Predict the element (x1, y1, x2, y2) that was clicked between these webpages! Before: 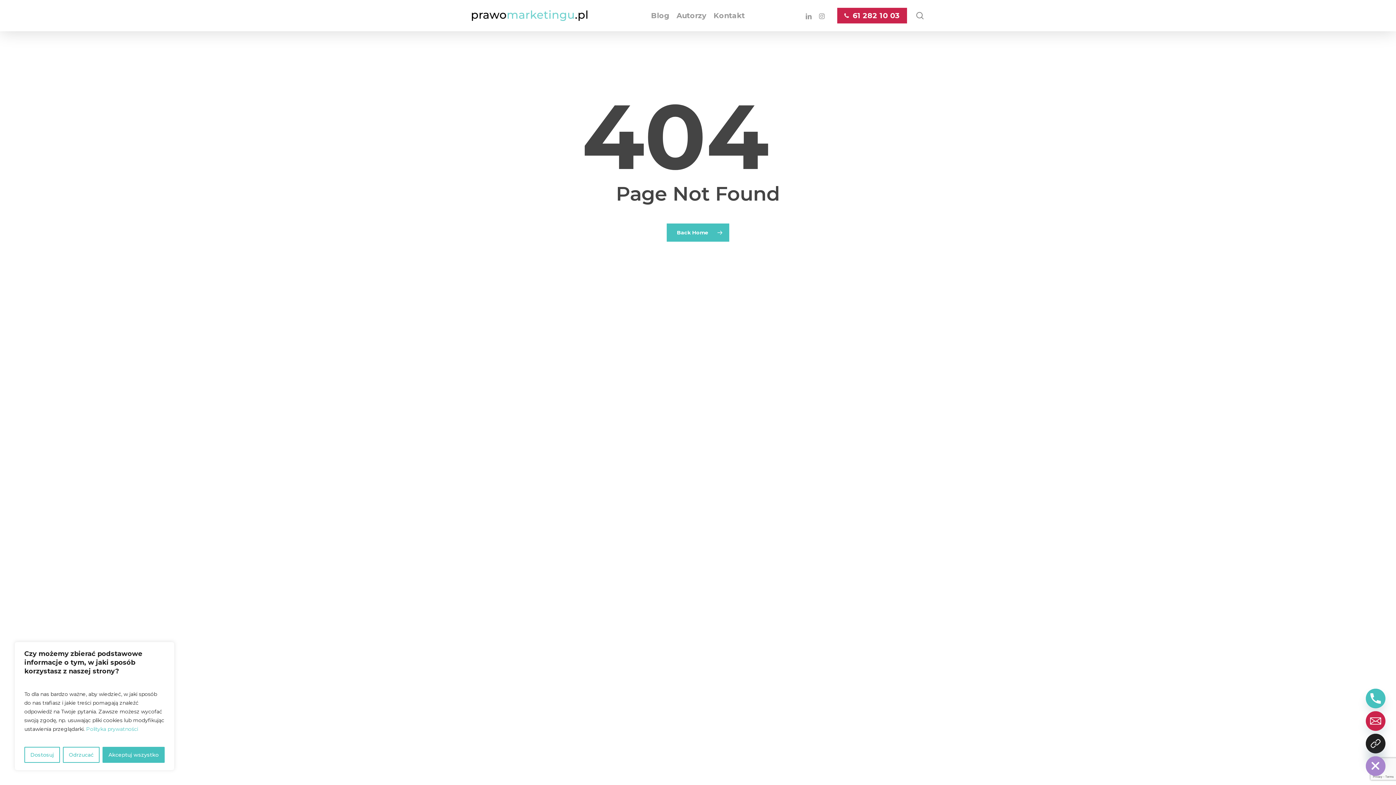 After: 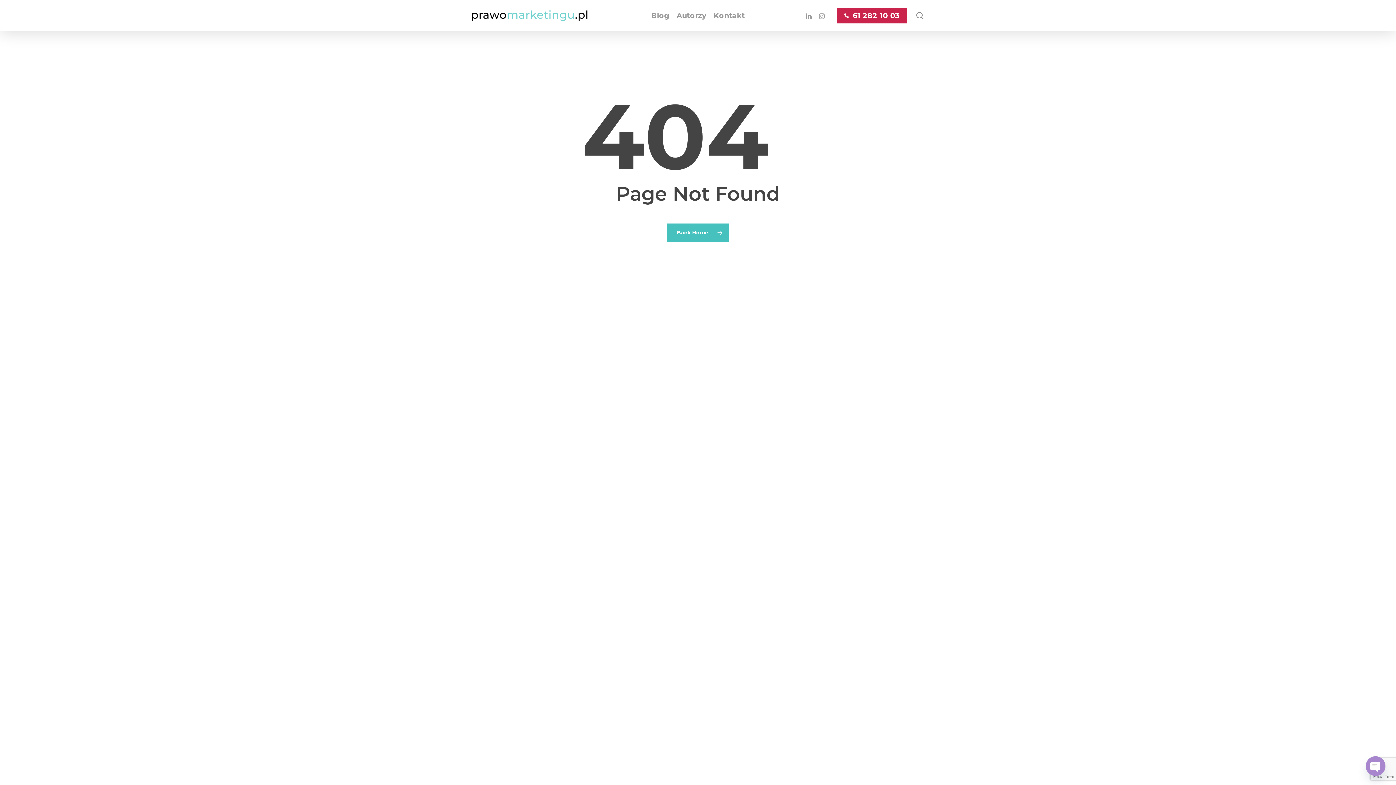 Action: bbox: (62, 747, 99, 763) label: Odrzucać